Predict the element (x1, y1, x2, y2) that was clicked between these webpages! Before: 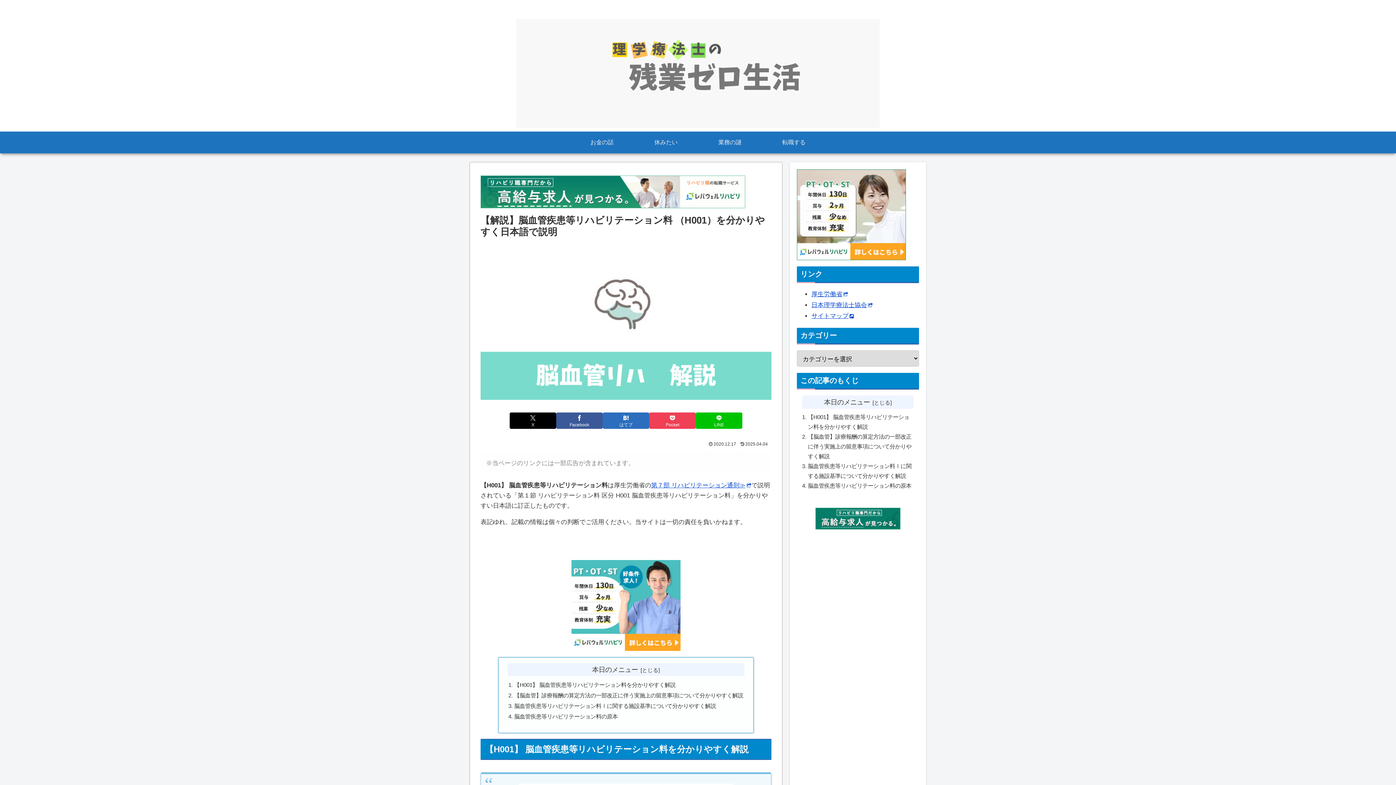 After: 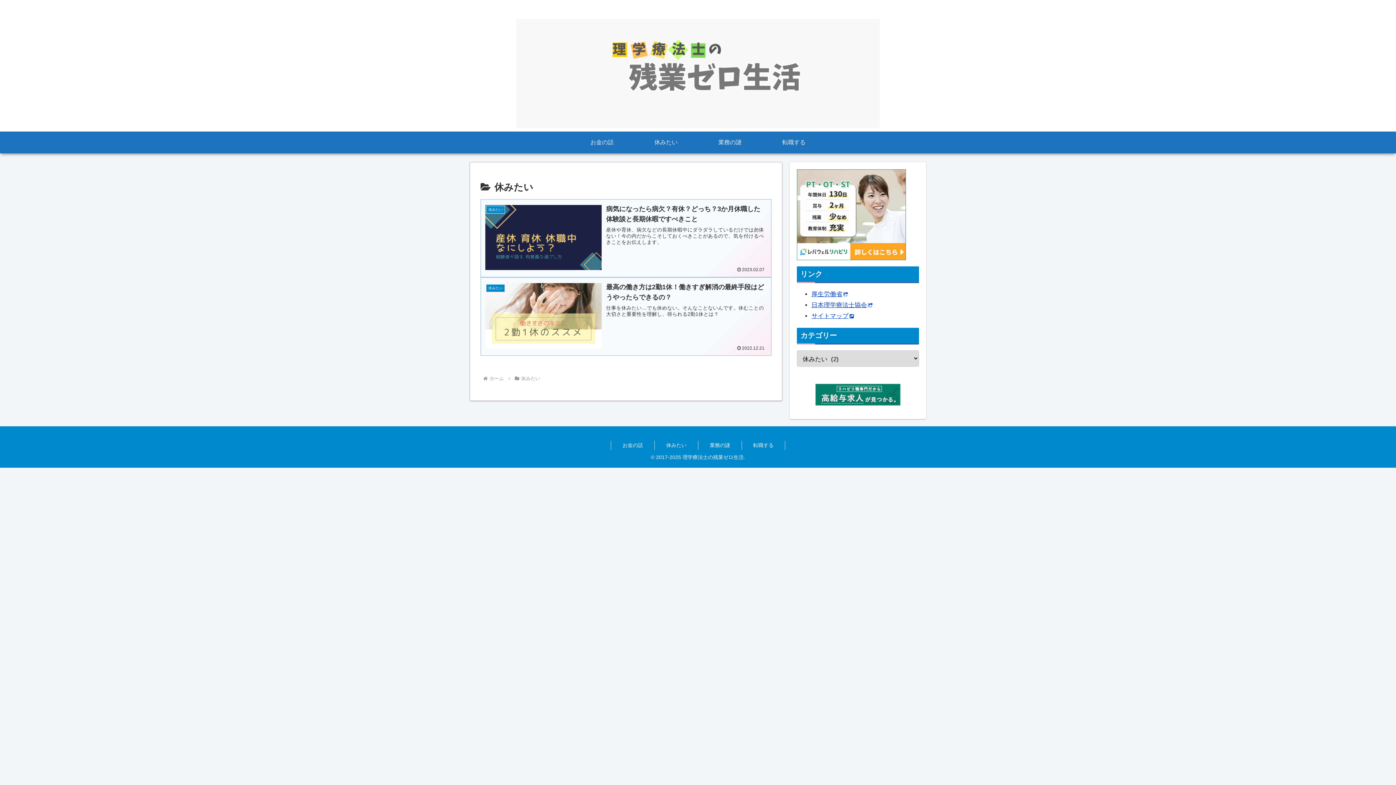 Action: bbox: (634, 131, 698, 153) label: 休みたい